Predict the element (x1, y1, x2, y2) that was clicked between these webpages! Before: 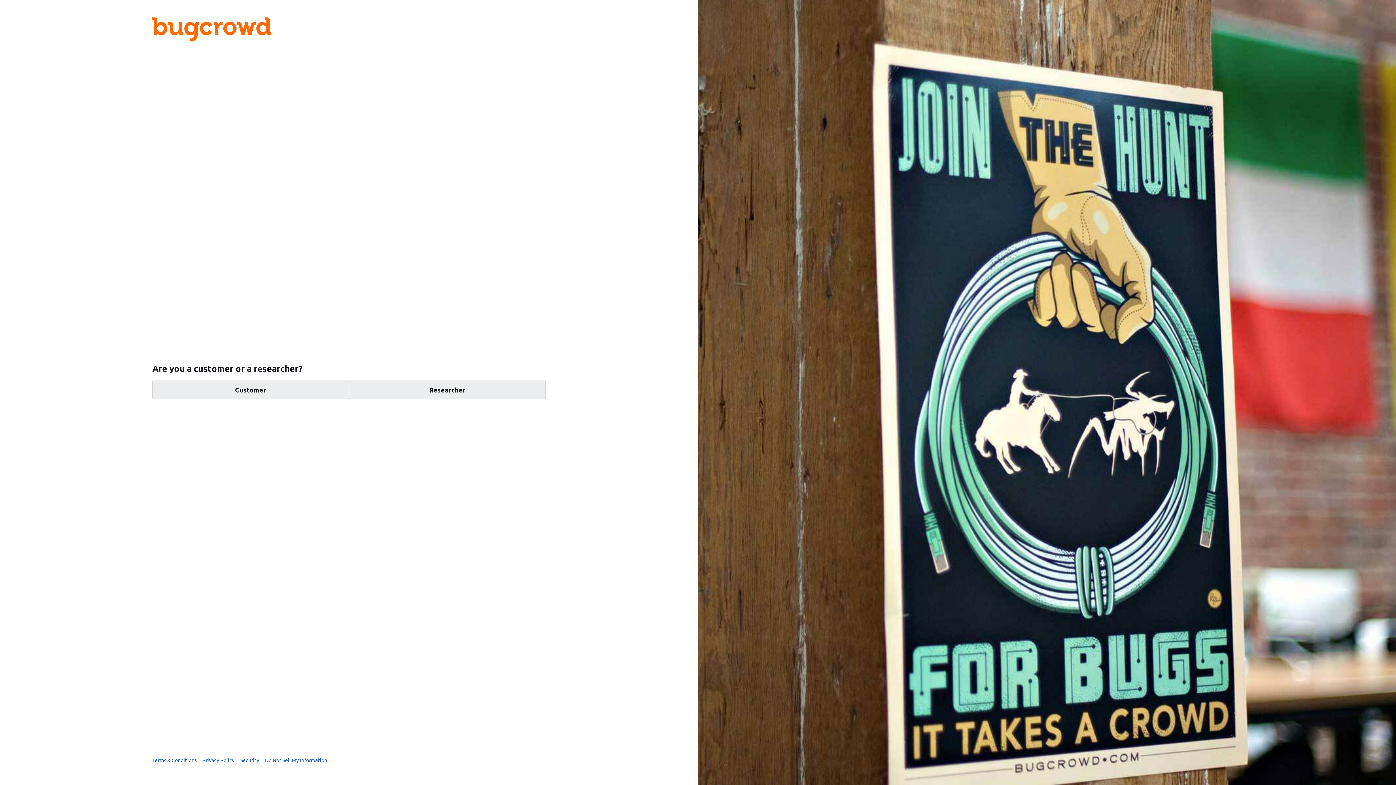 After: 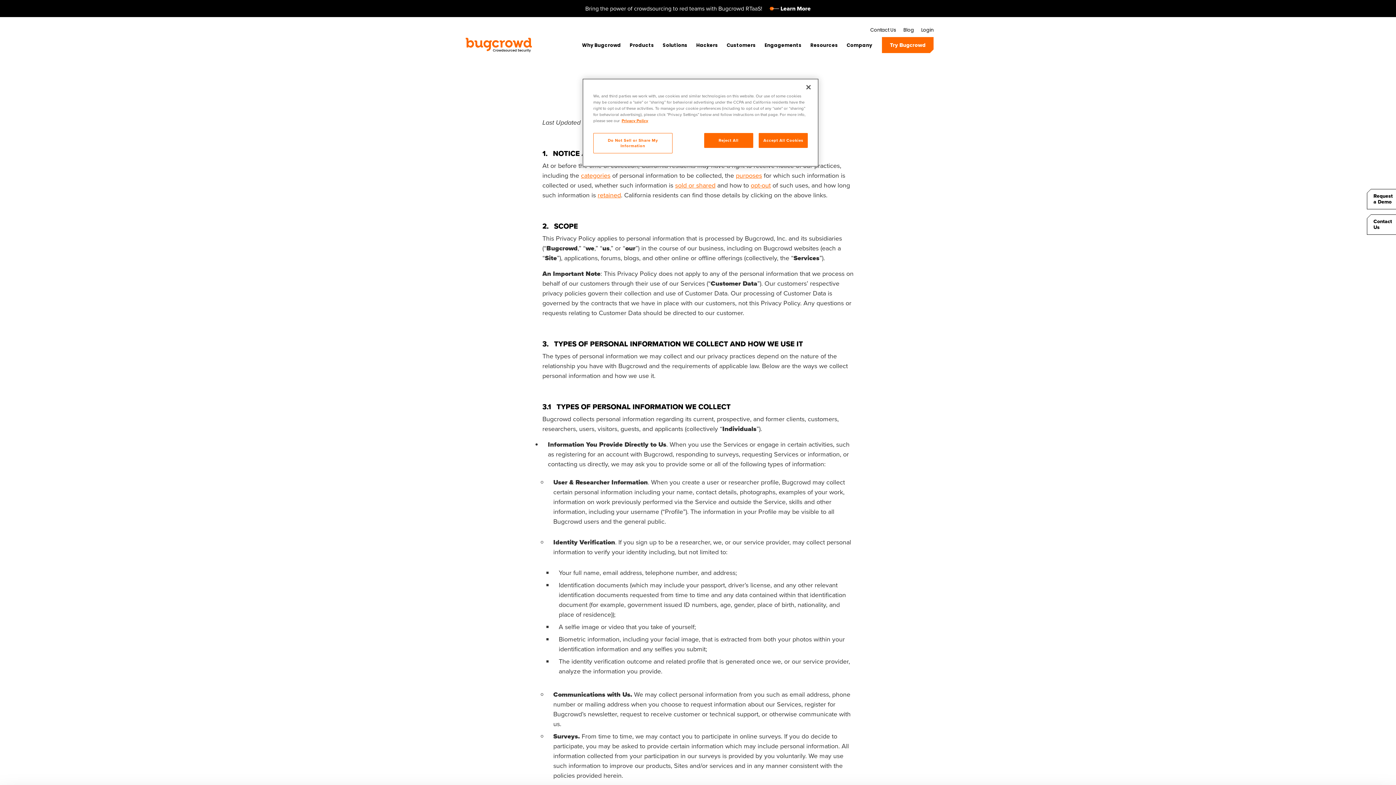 Action: bbox: (202, 756, 234, 763) label: Privacy Policy